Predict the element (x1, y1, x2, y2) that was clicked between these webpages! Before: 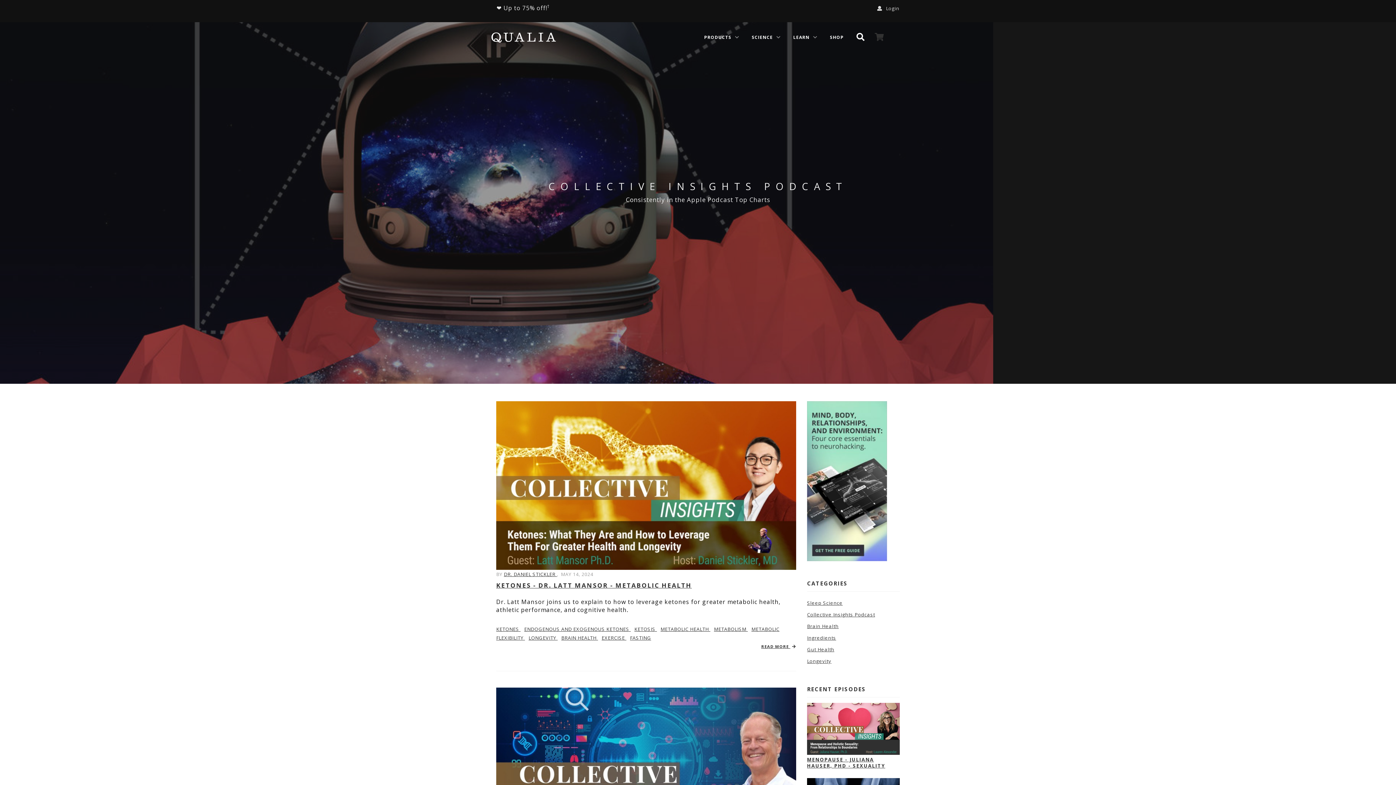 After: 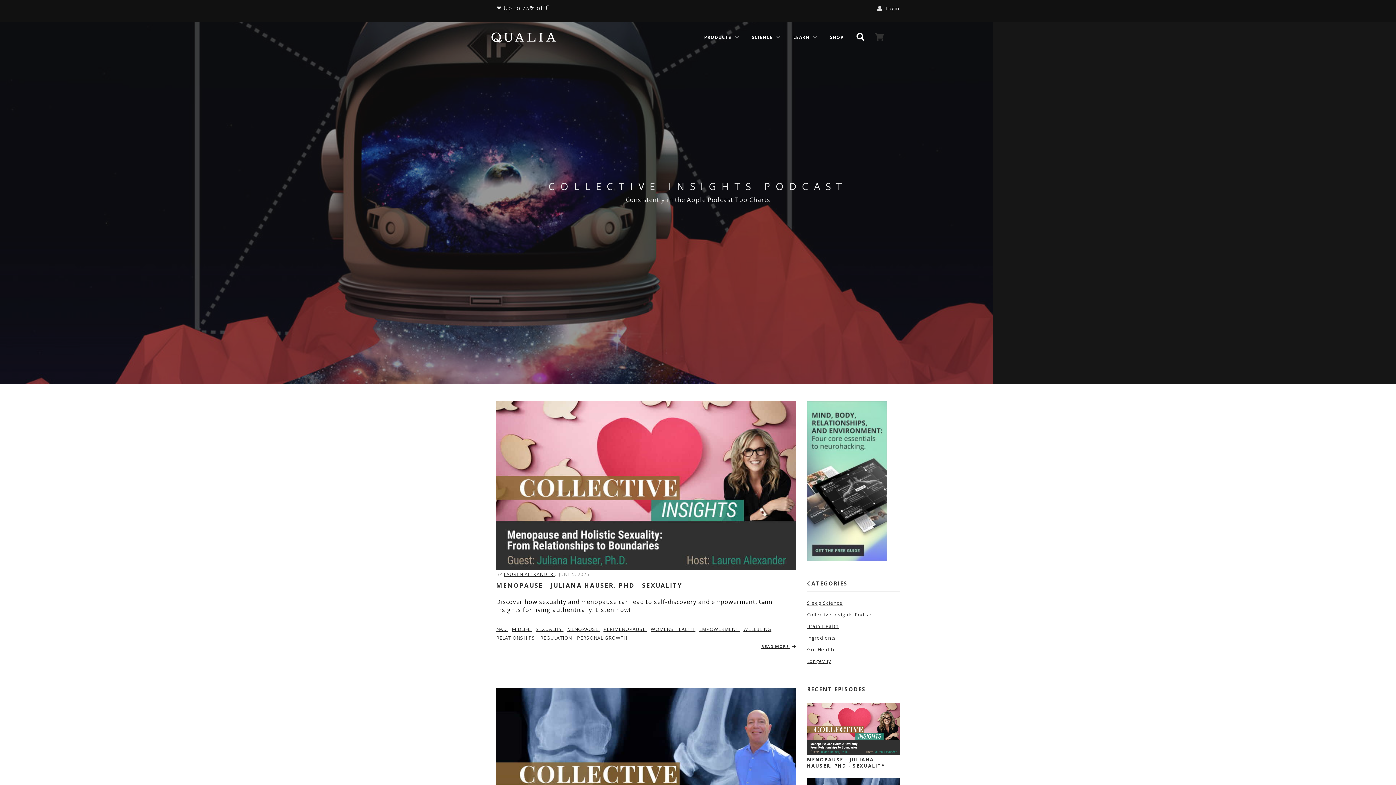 Action: label: KETOSIS  bbox: (634, 626, 657, 632)